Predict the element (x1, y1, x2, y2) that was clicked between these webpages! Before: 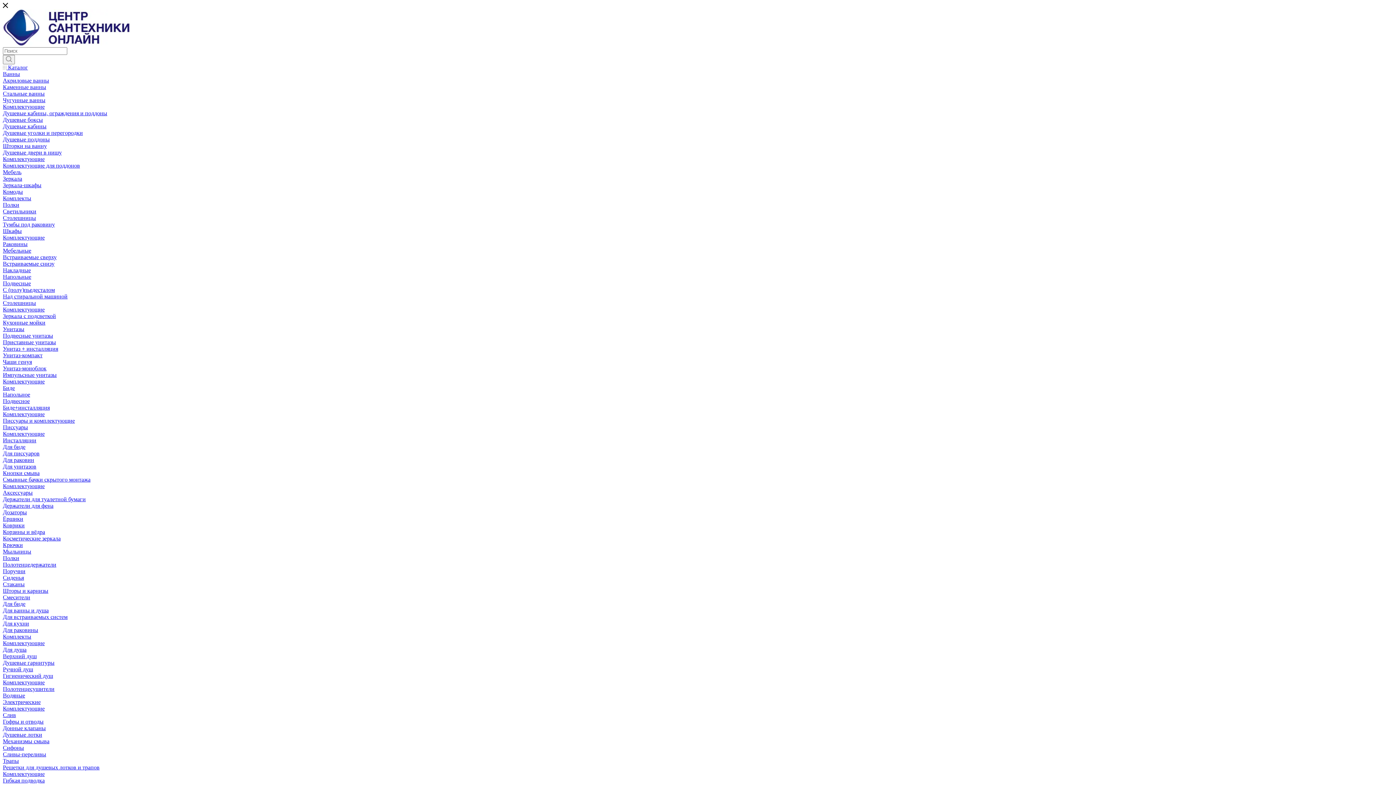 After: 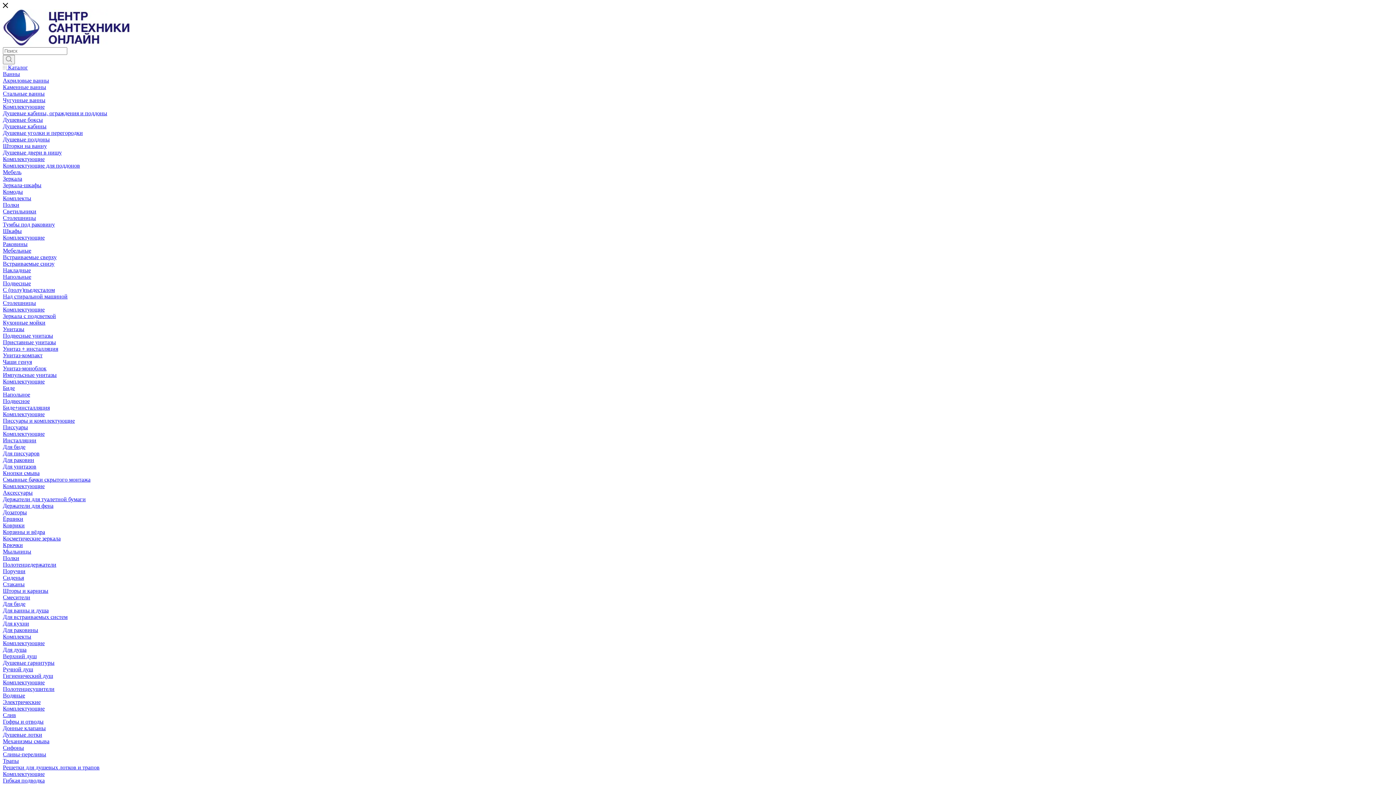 Action: label: Напольное bbox: (2, 391, 30, 397)